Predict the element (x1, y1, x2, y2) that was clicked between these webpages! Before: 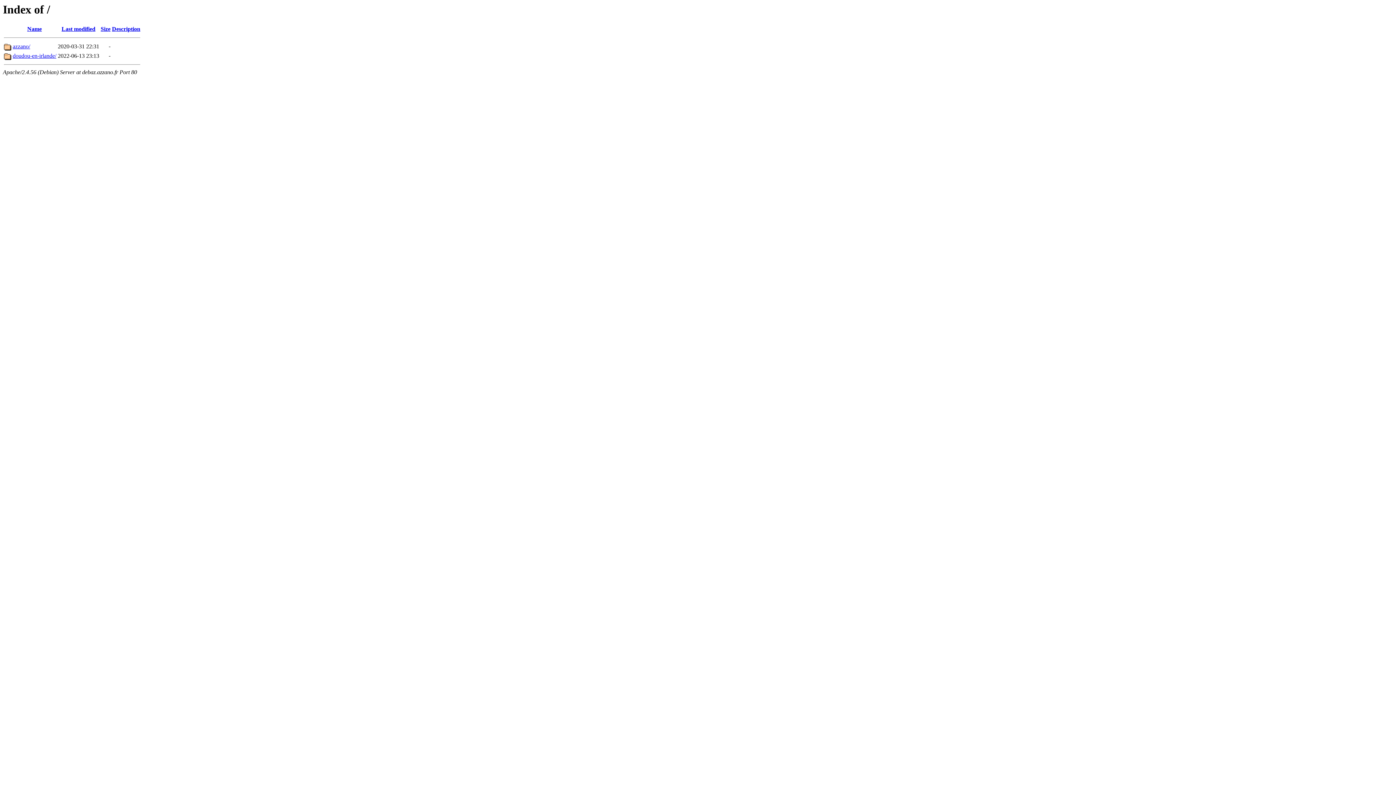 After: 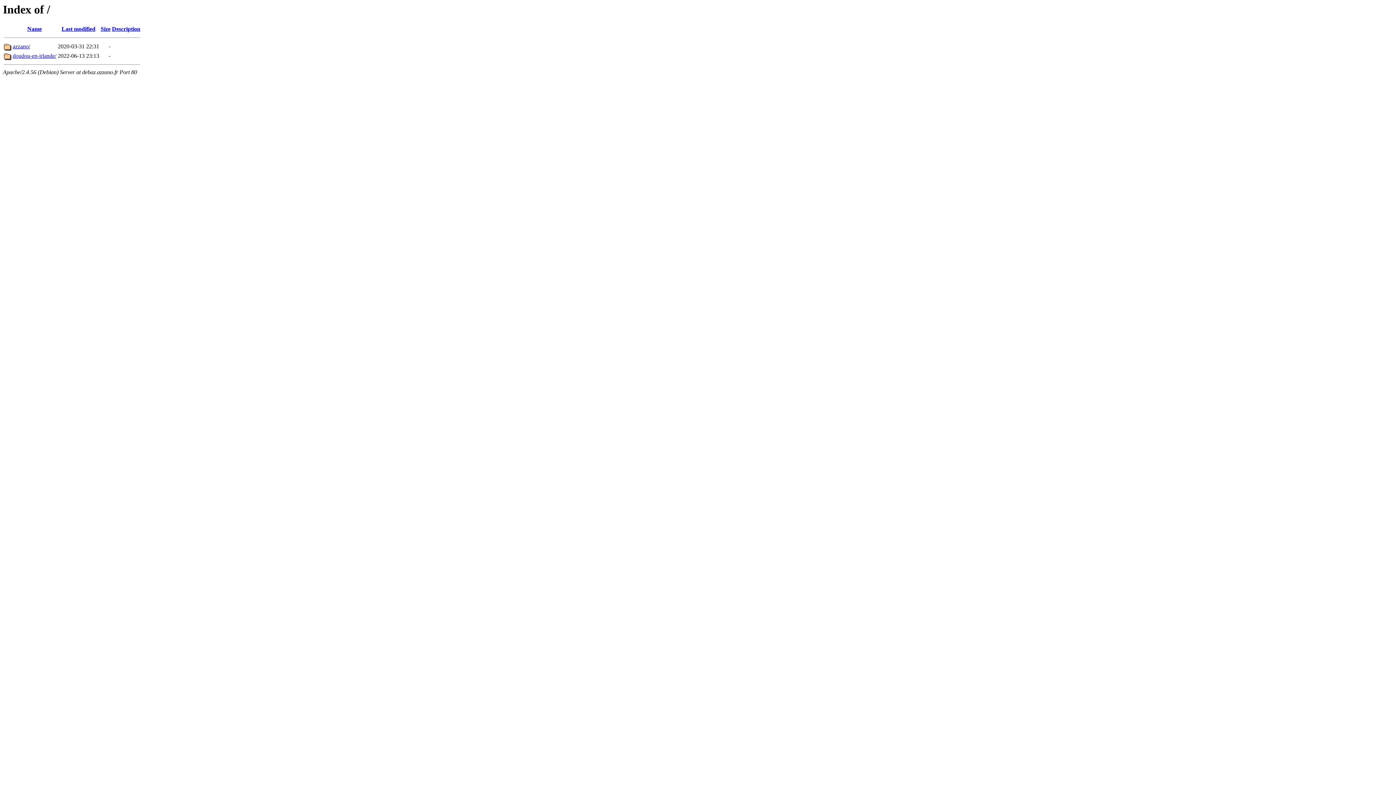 Action: bbox: (27, 25, 41, 32) label: Name